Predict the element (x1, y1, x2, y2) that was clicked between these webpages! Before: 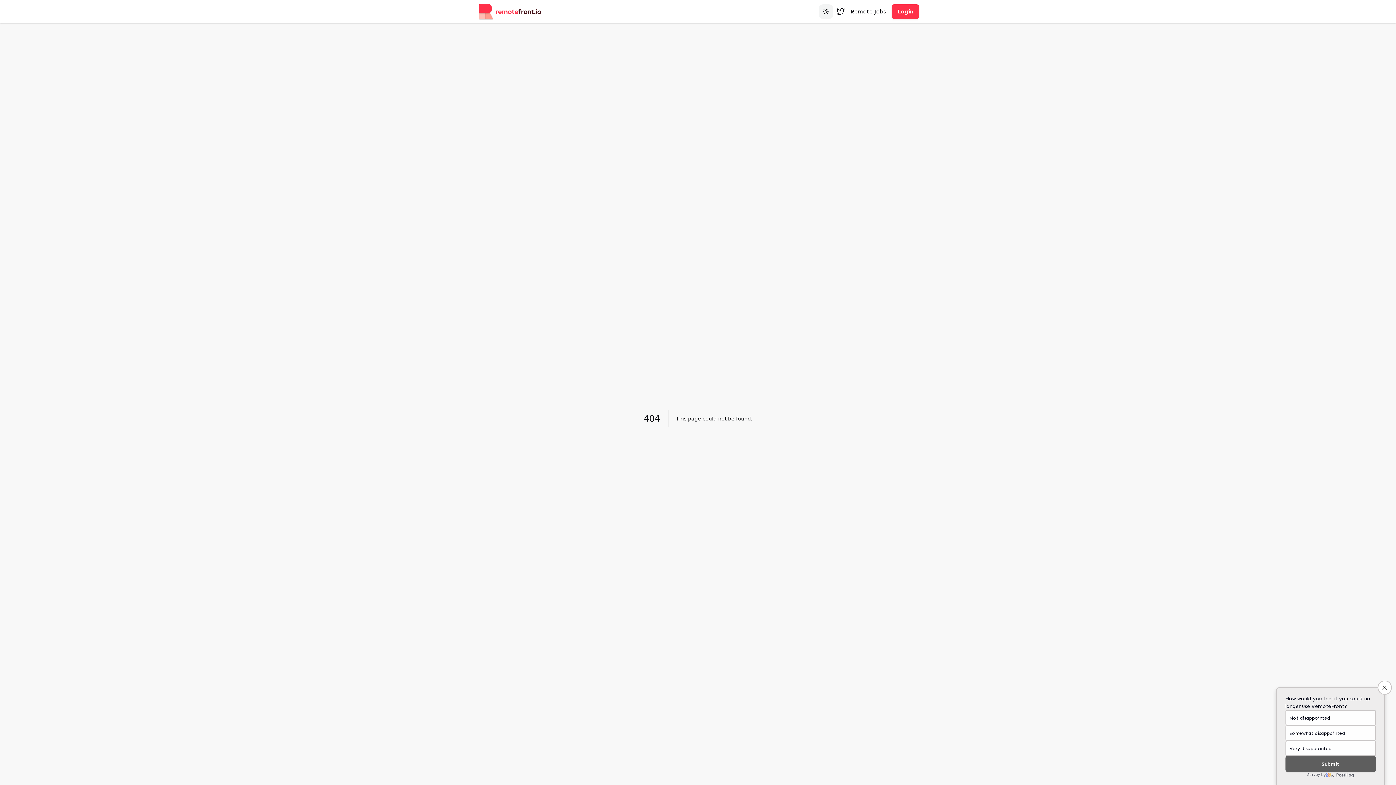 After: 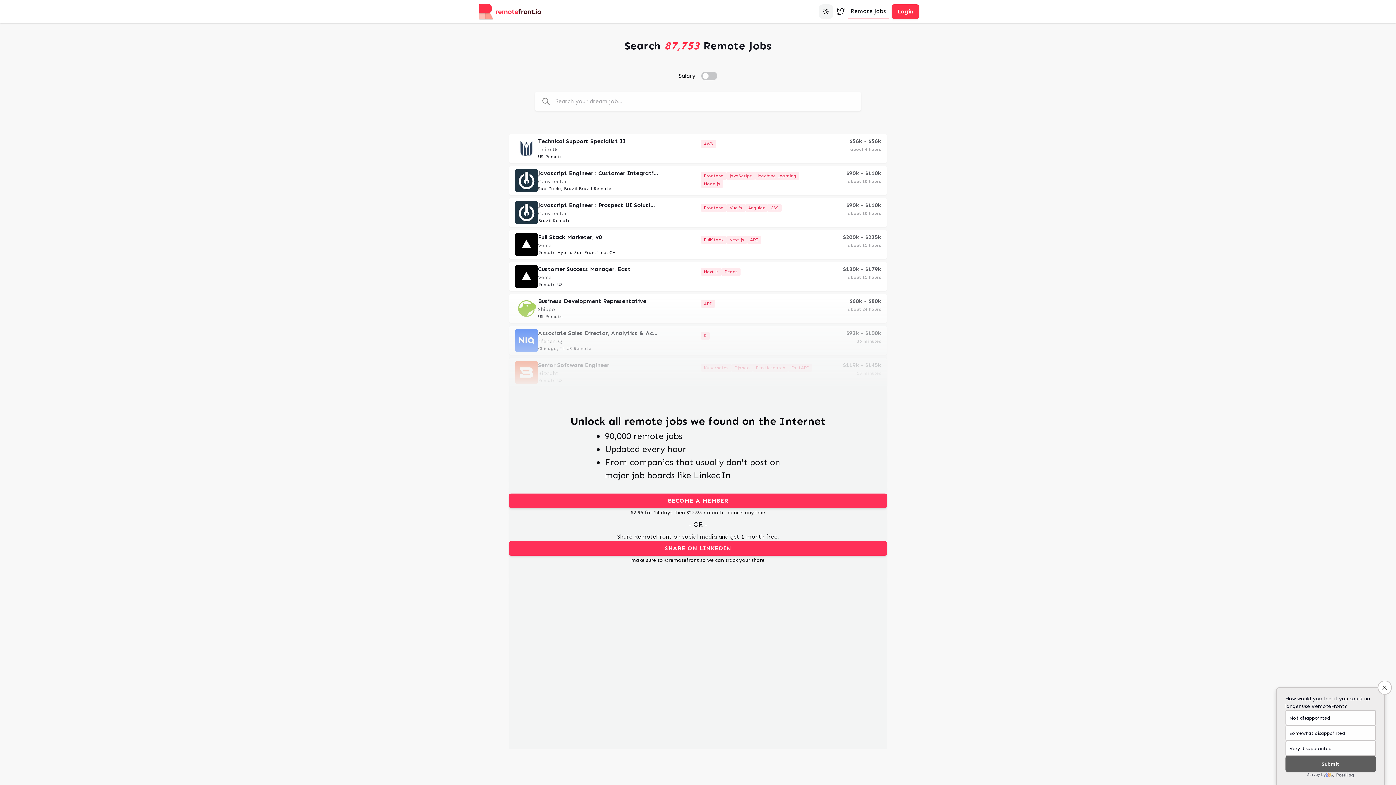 Action: bbox: (848, 4, 889, 18) label: Remote Jobs